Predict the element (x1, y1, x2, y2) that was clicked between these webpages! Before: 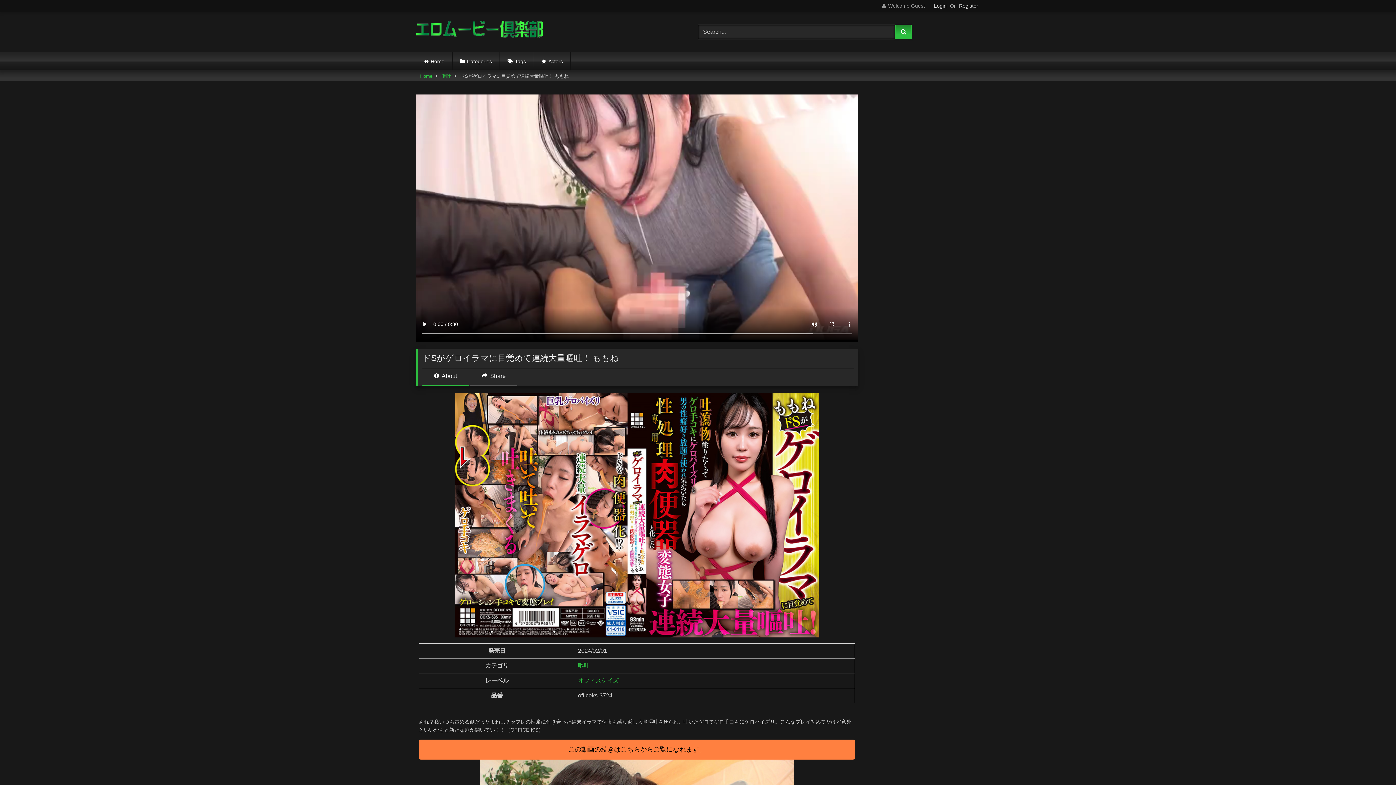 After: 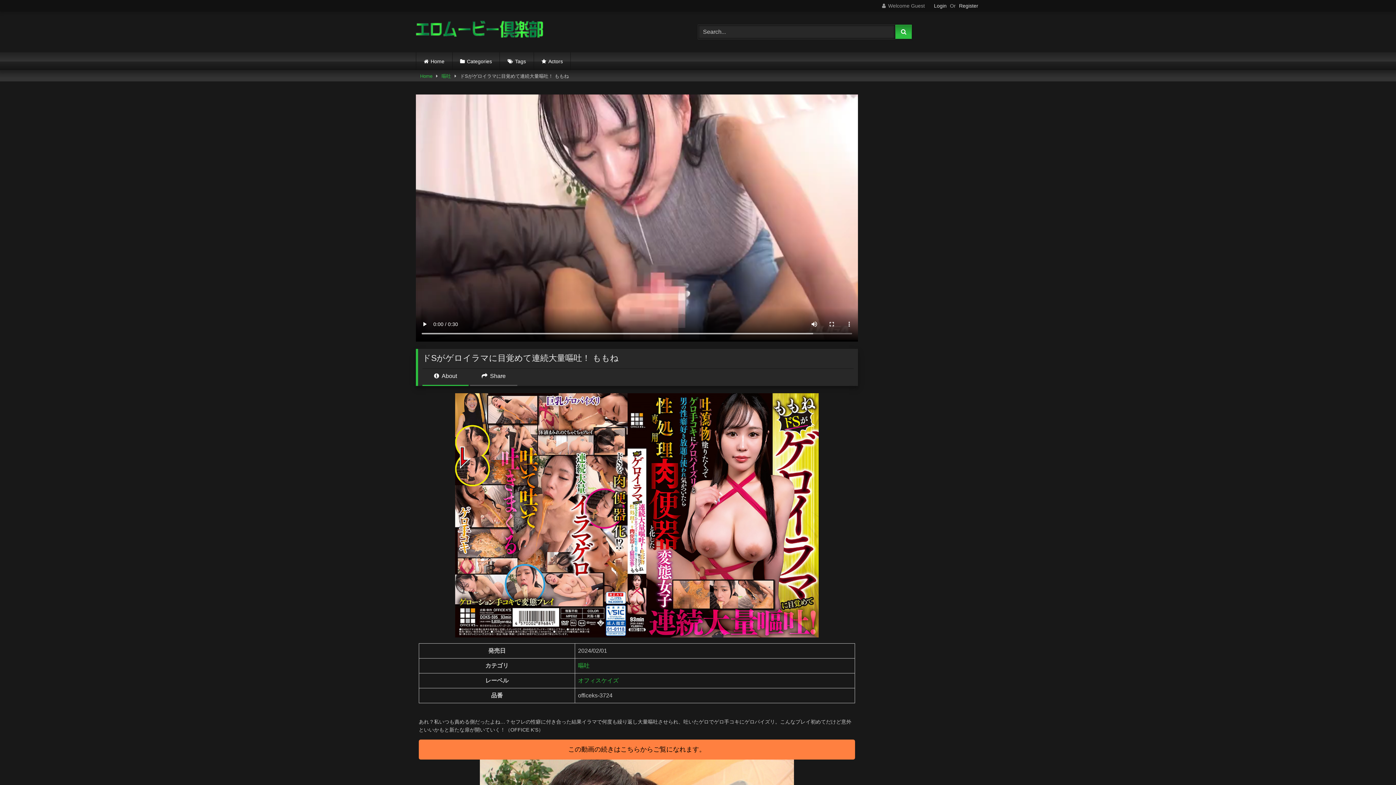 Action: label: この動画の続きはこちらからご覧になれます。 bbox: (418, 739, 855, 759)